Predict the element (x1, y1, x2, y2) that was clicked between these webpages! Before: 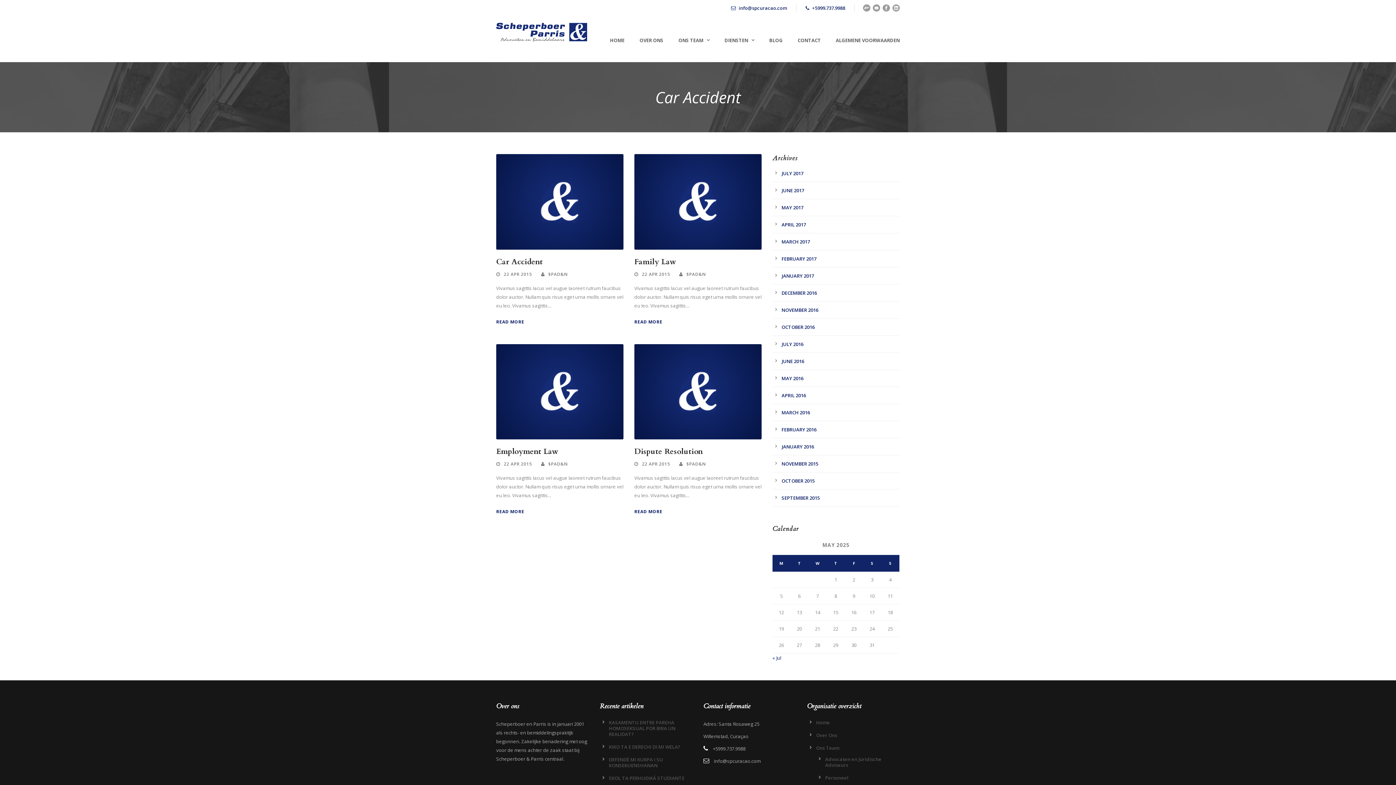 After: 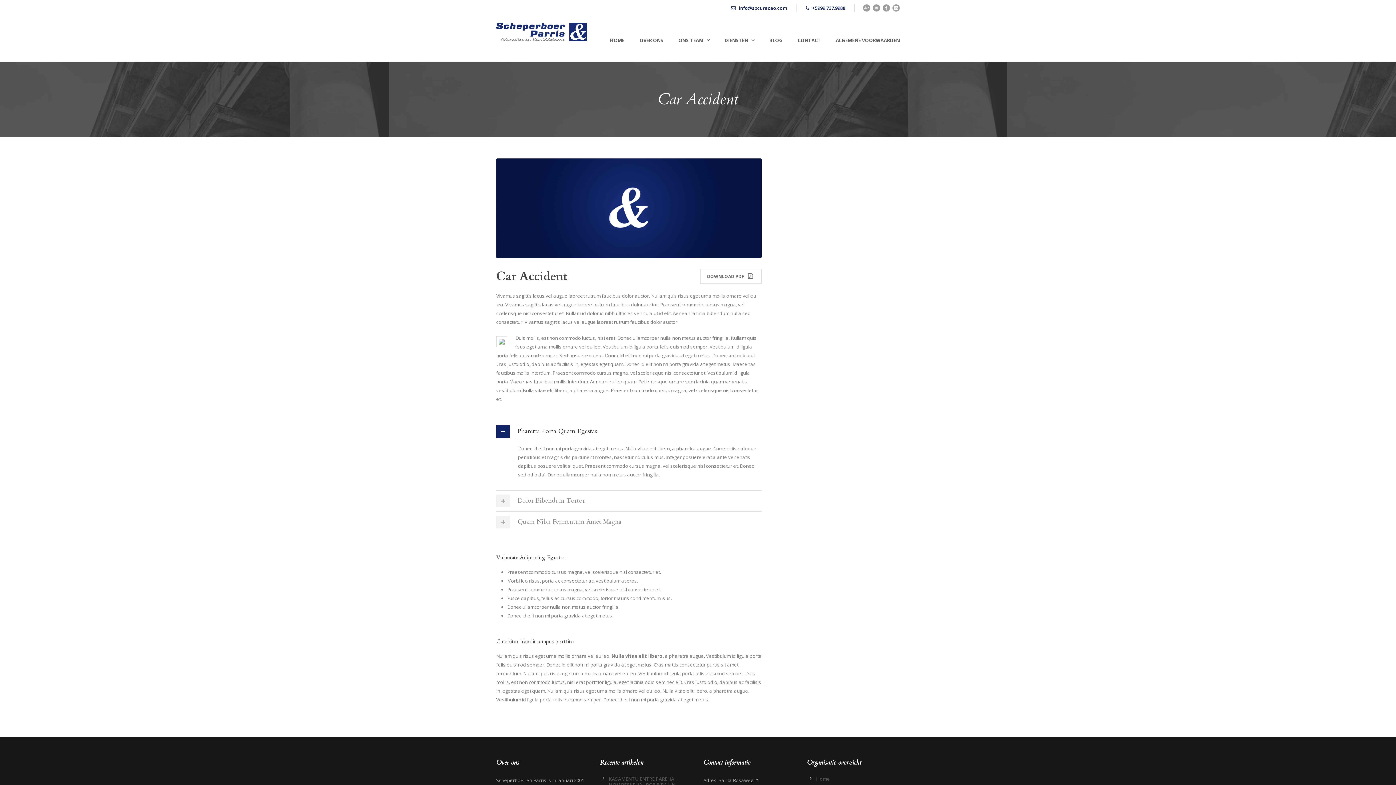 Action: bbox: (496, 318, 524, 326) label: READ MORE